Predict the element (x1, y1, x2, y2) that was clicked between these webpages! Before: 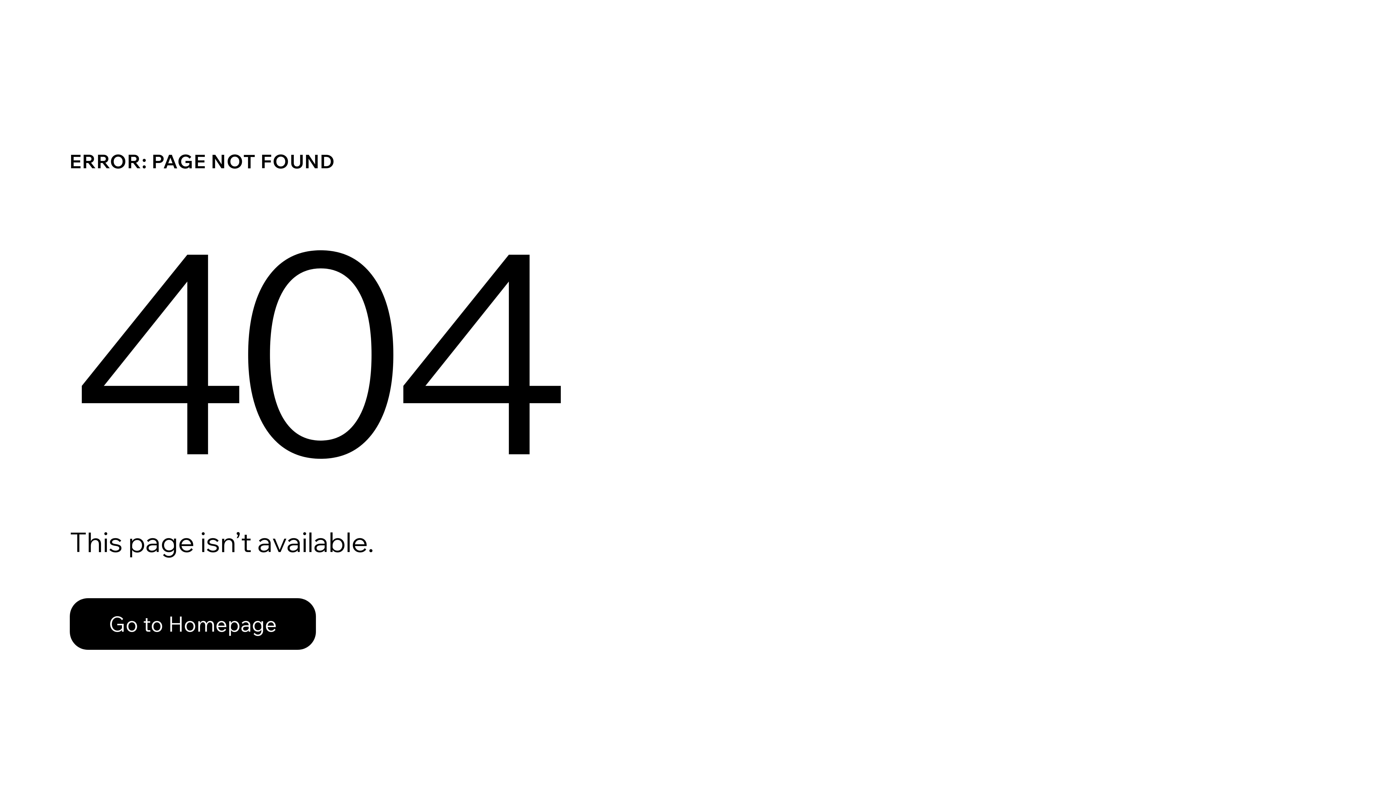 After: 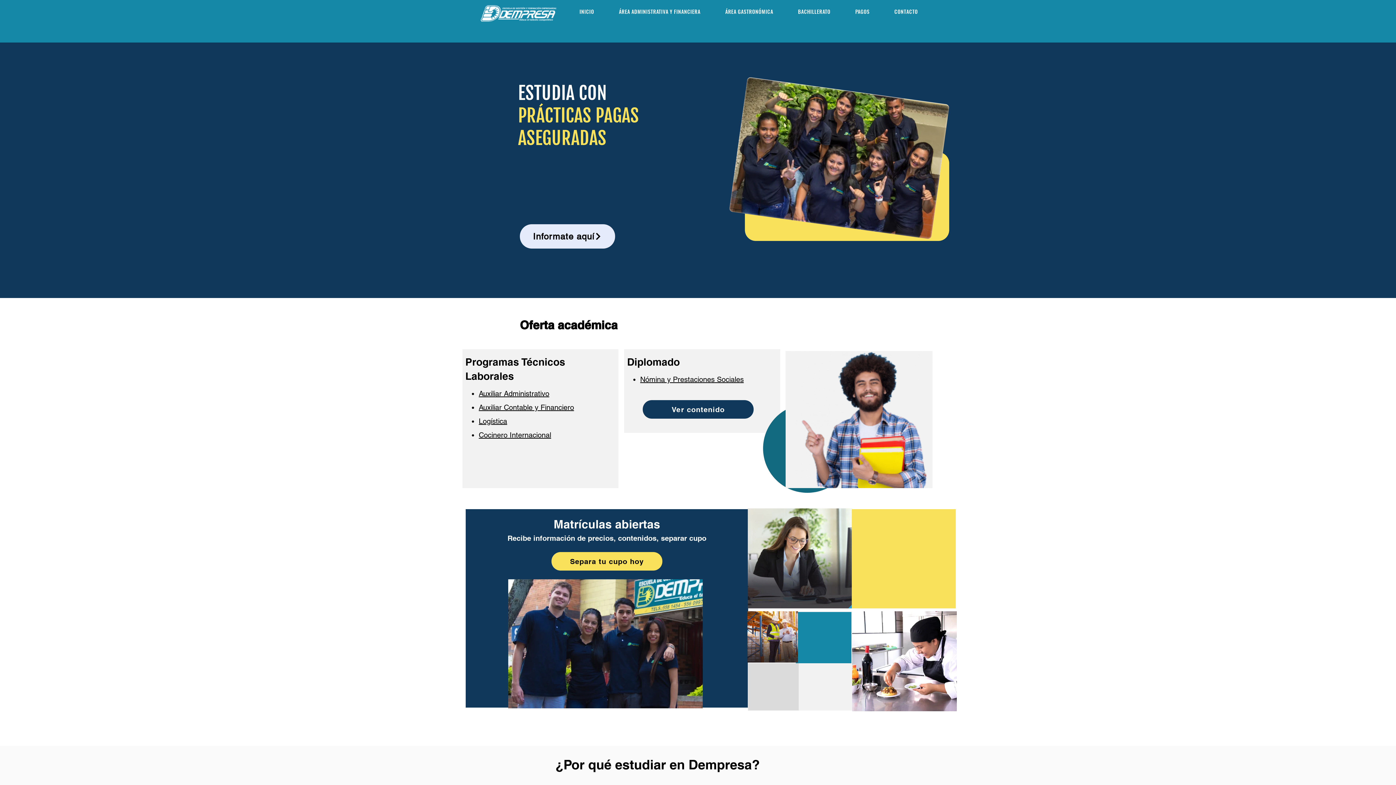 Action: label: Go to Homepage bbox: (69, 598, 316, 650)